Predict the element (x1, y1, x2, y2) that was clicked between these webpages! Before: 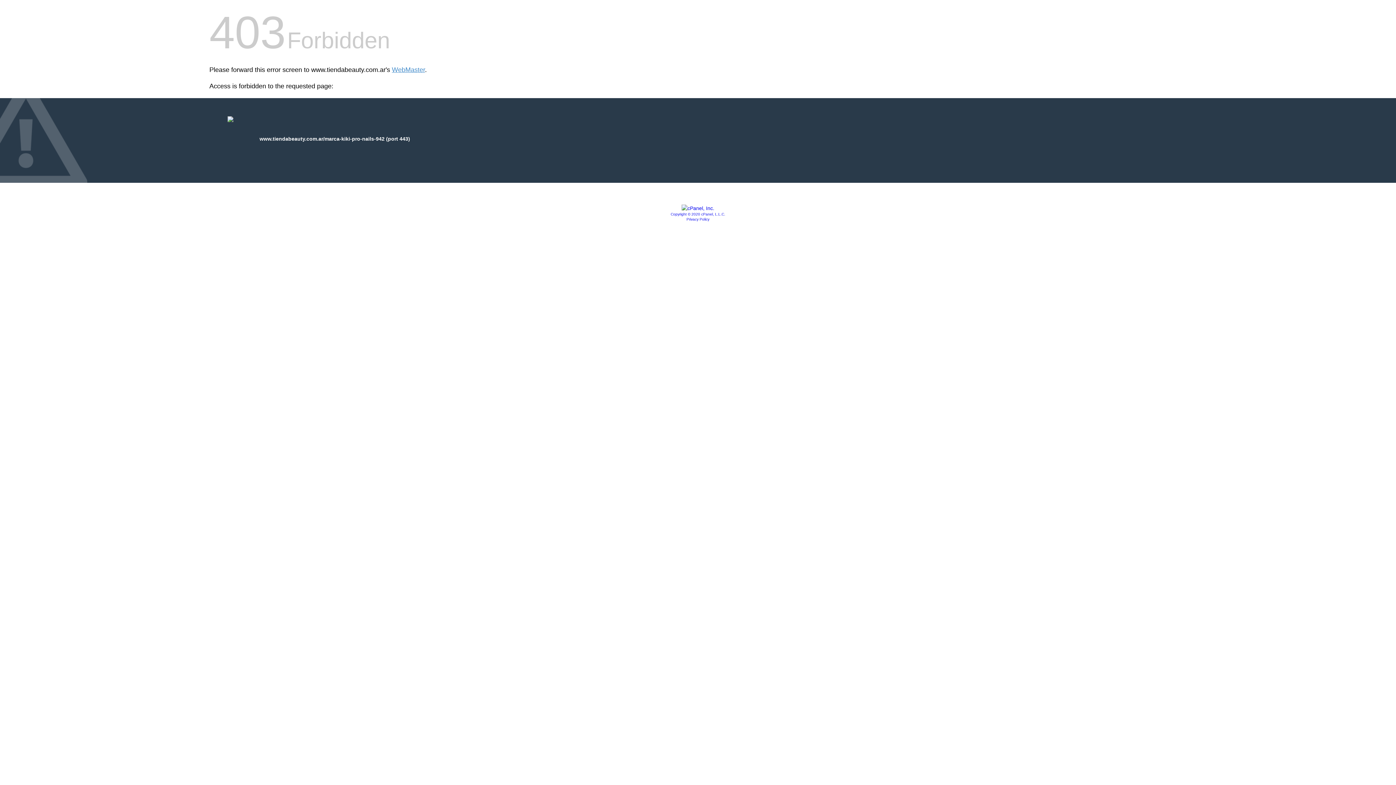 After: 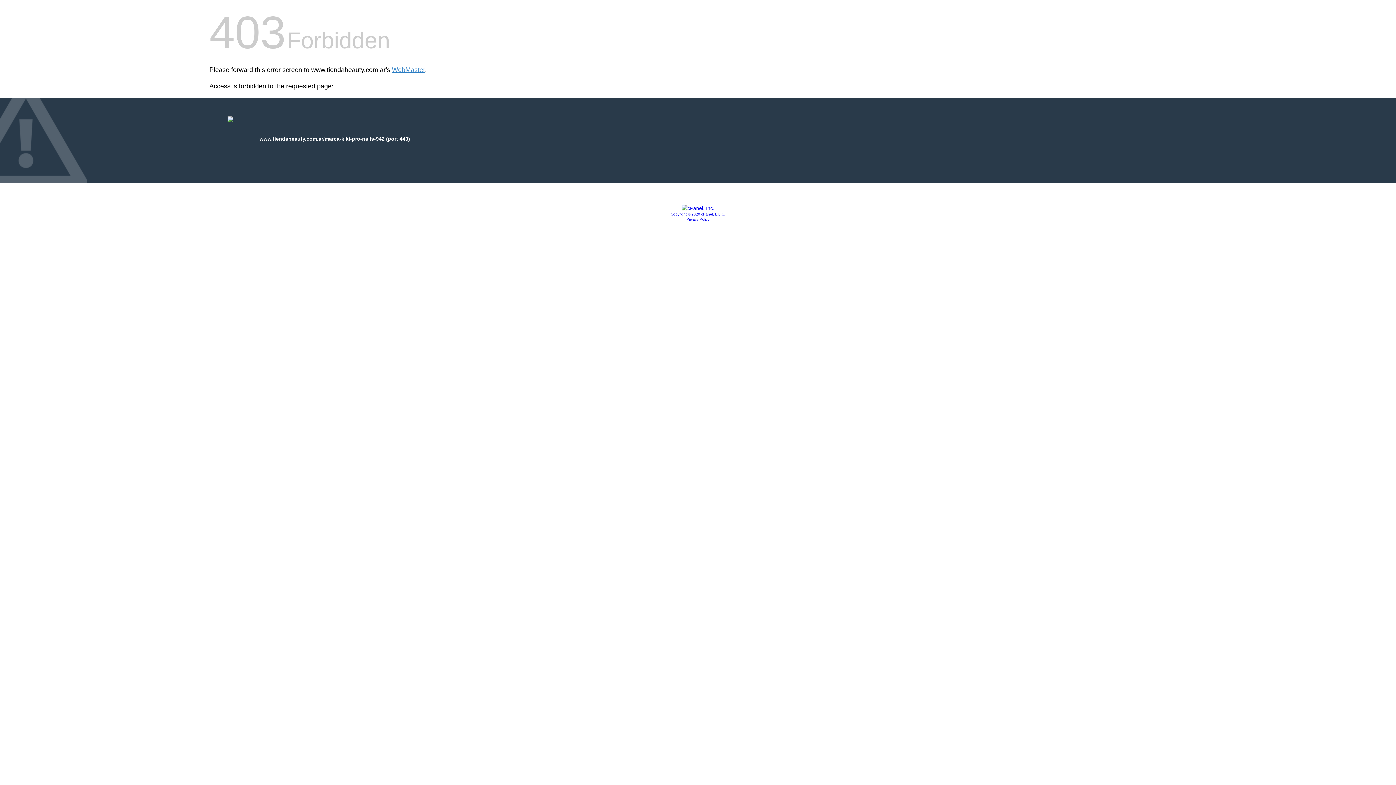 Action: label: Privacy Policy bbox: (686, 217, 709, 221)